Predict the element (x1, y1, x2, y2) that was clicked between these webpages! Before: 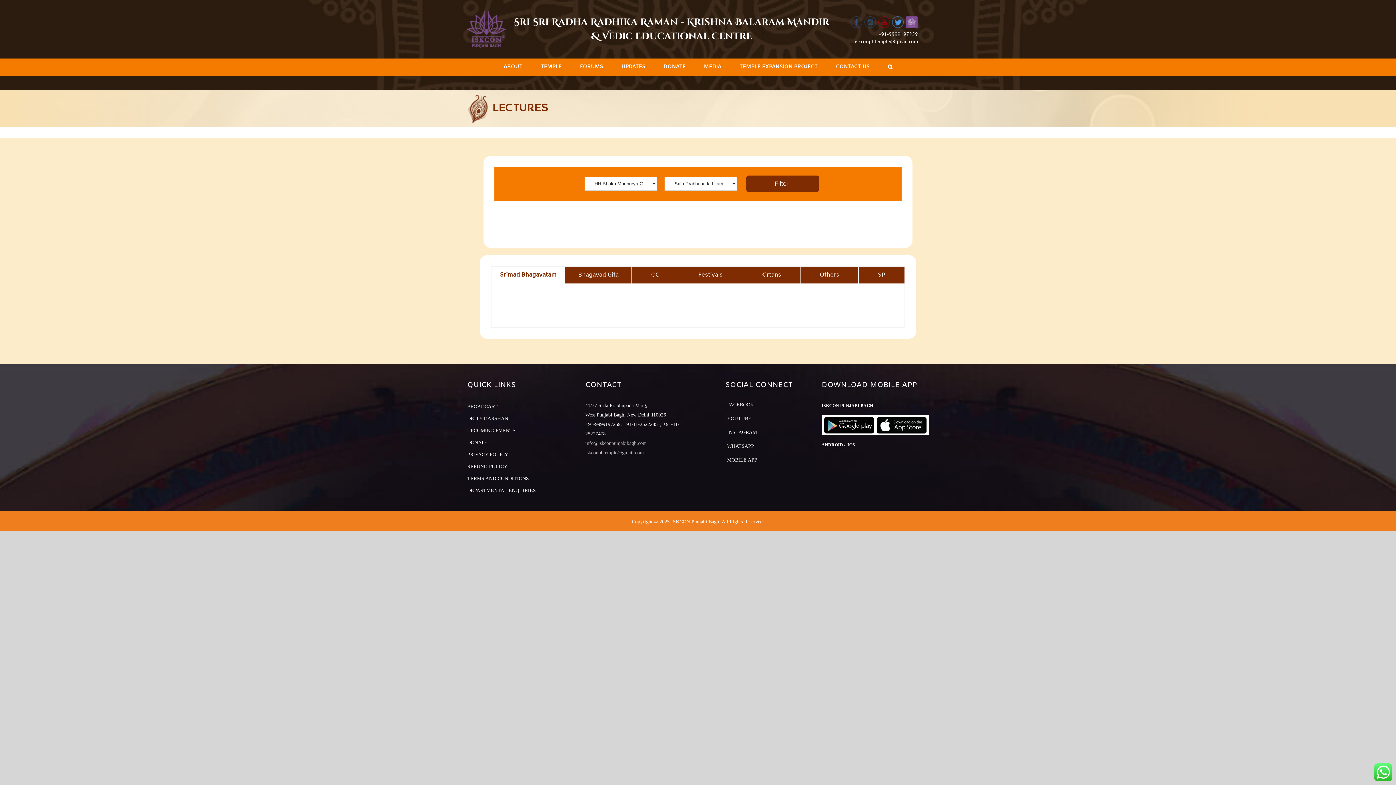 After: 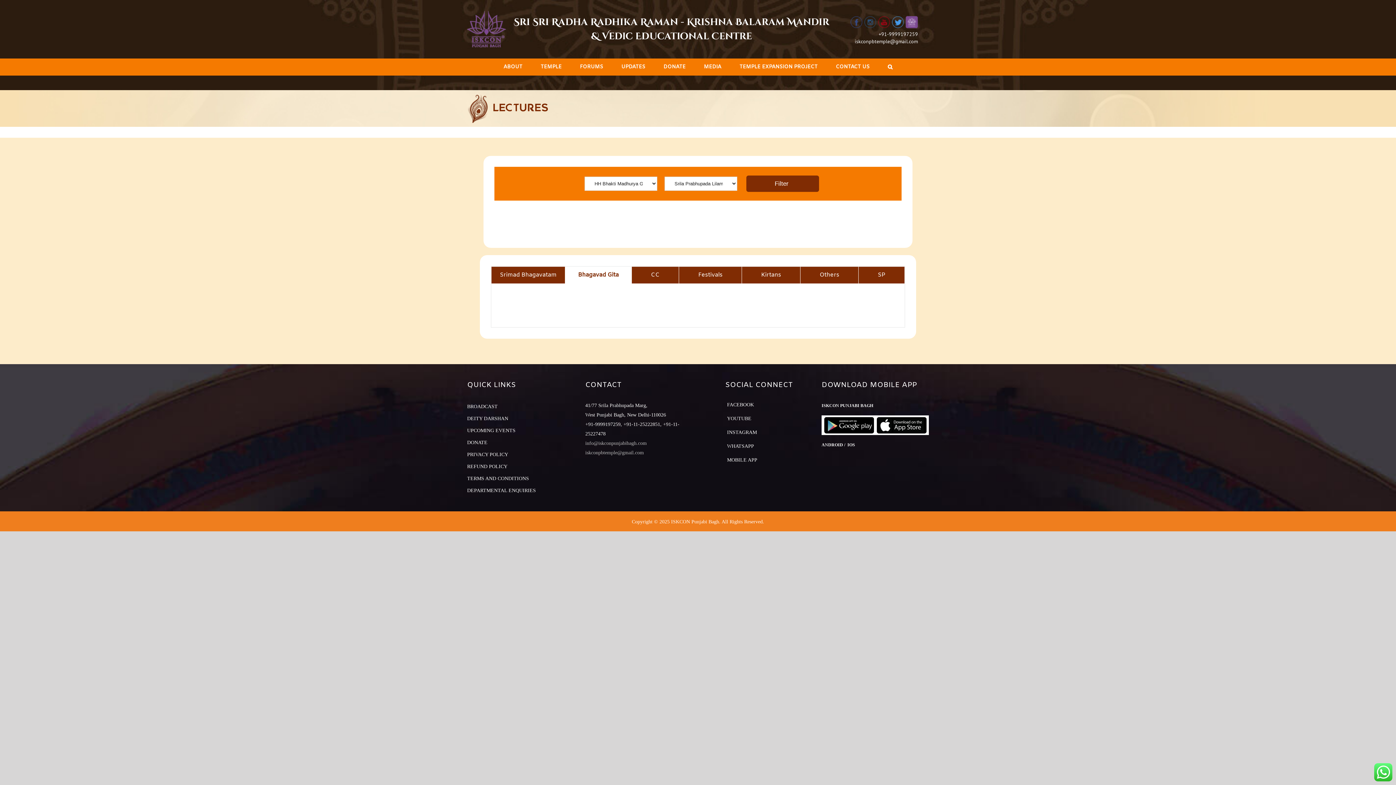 Action: label: Bhagavad Gita bbox: (565, 266, 631, 283)